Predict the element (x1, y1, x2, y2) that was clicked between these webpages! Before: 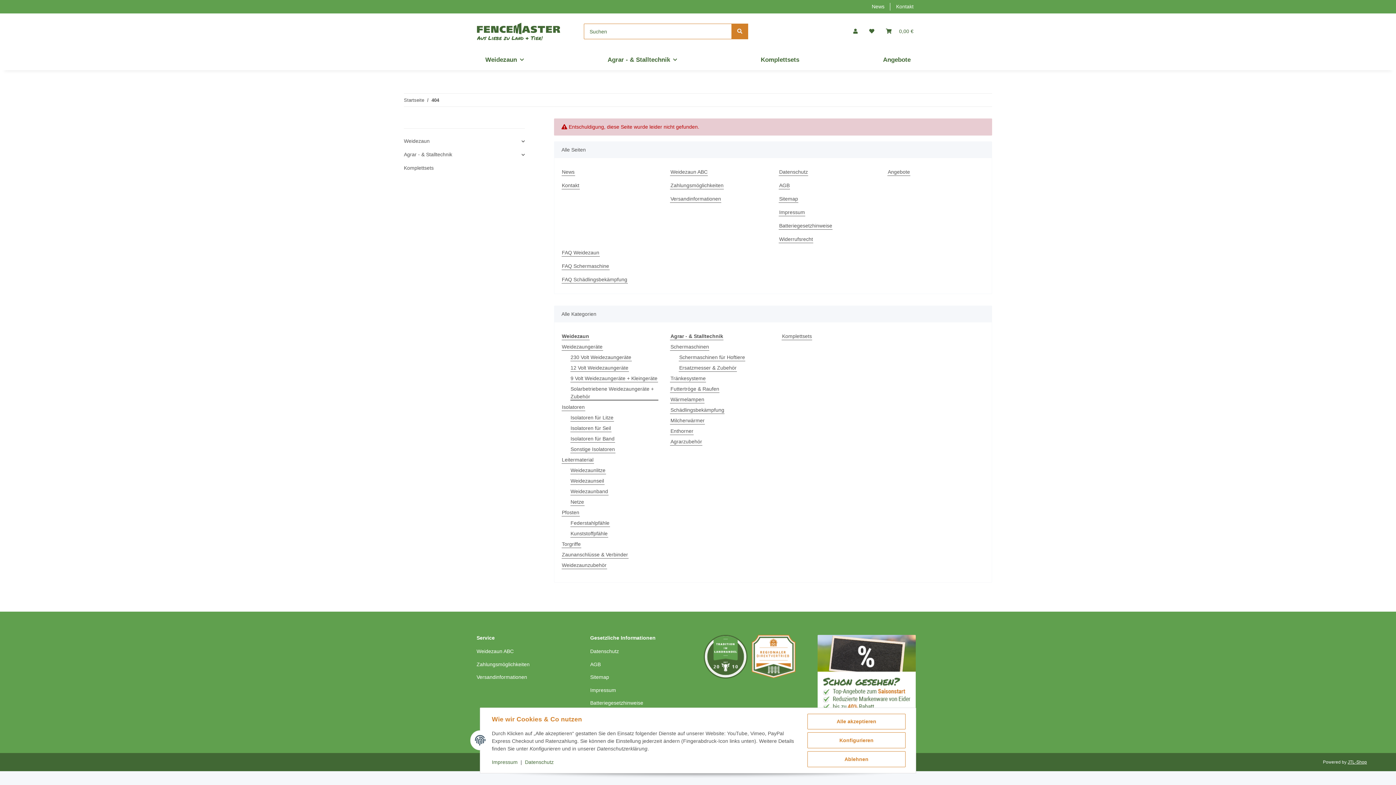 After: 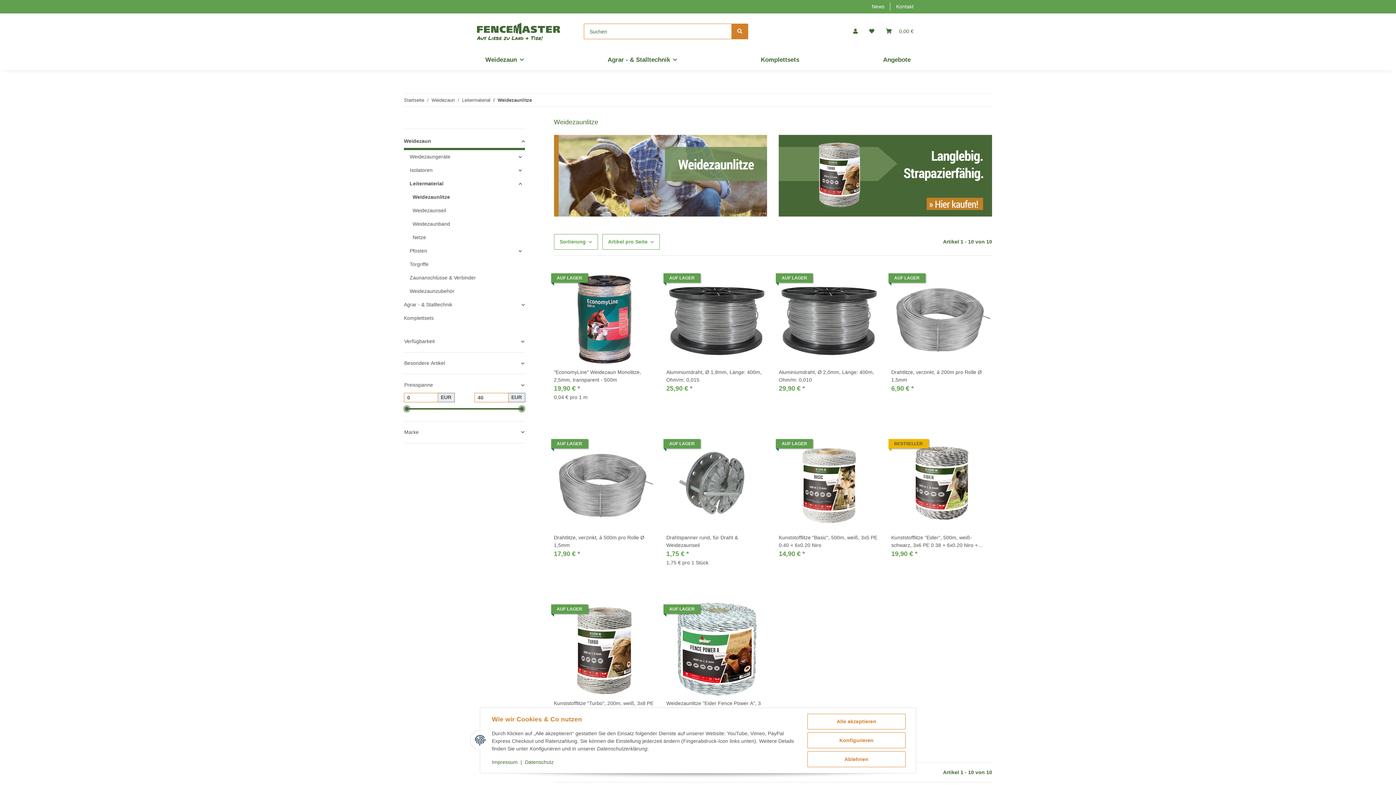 Action: bbox: (570, 466, 606, 474) label: Weidezaunlitze